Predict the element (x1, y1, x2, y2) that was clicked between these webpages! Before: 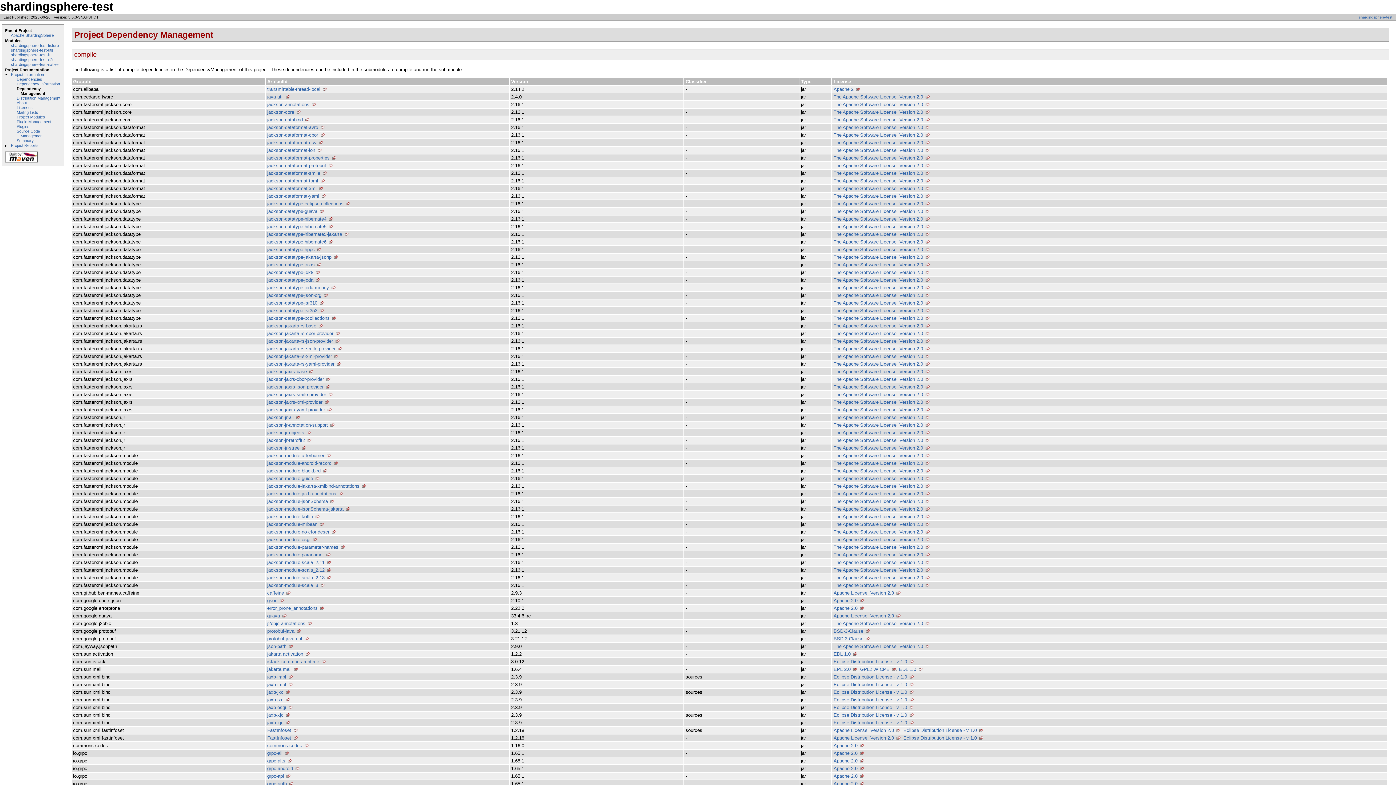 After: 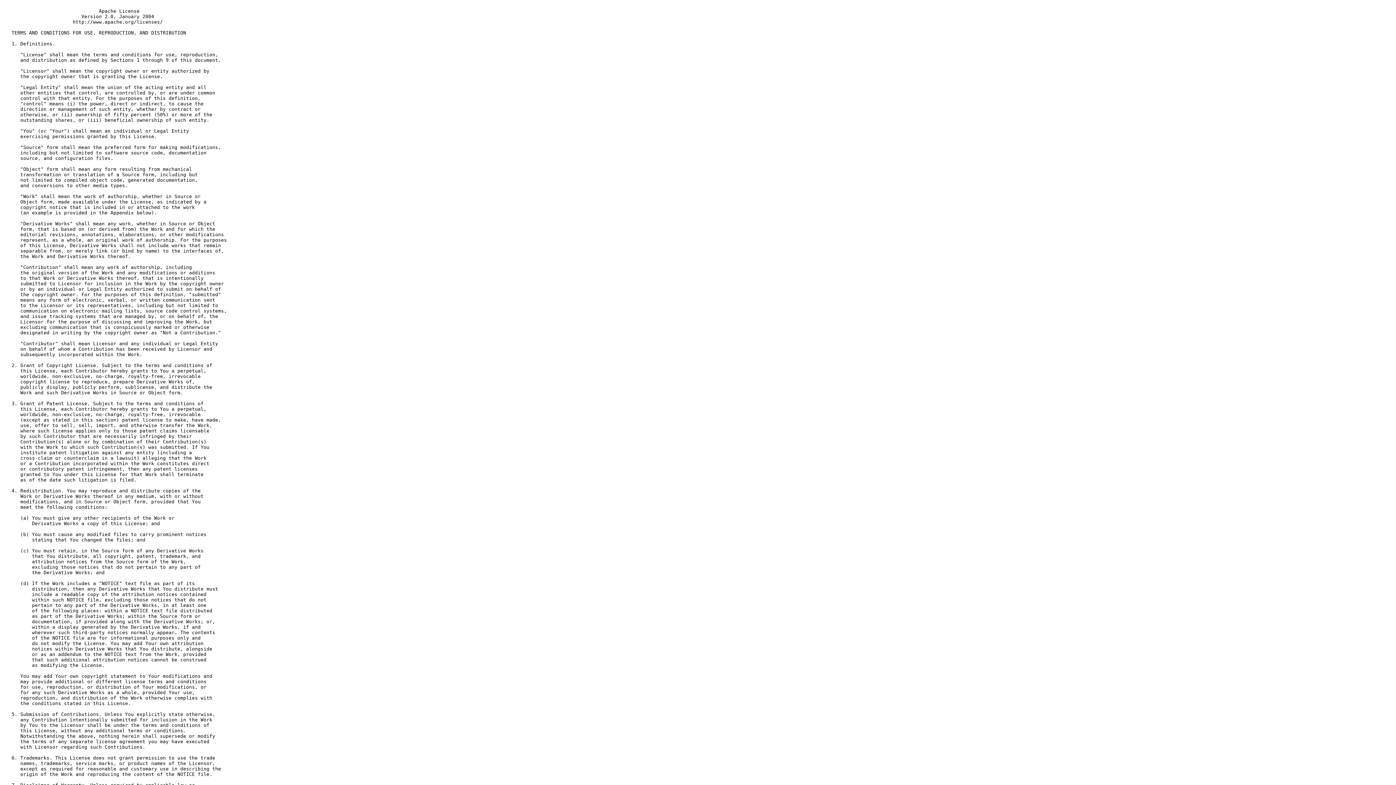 Action: bbox: (833, 223, 929, 229) label: The Apache Software License, Version 2.0